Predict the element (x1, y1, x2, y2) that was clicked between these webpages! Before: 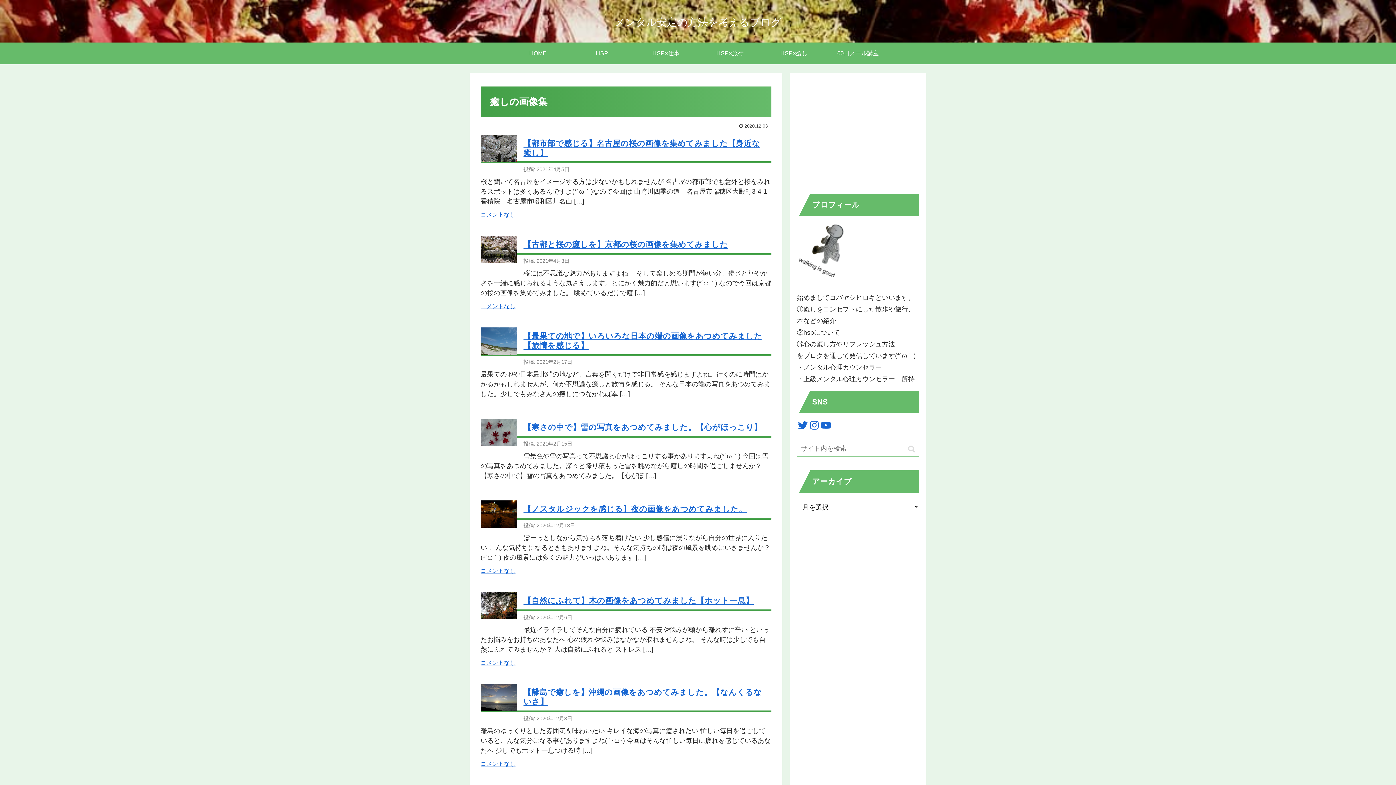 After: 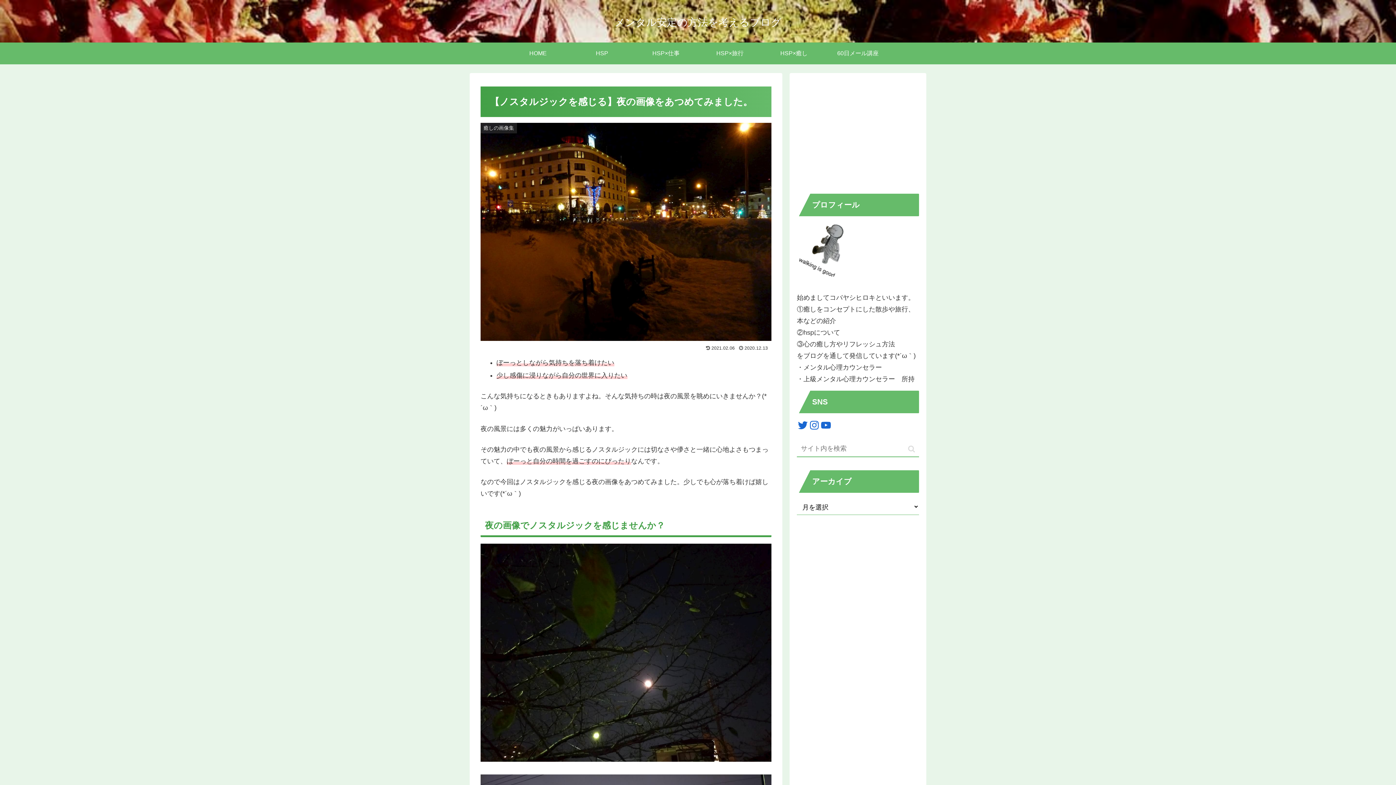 Action: bbox: (480, 500, 517, 537)